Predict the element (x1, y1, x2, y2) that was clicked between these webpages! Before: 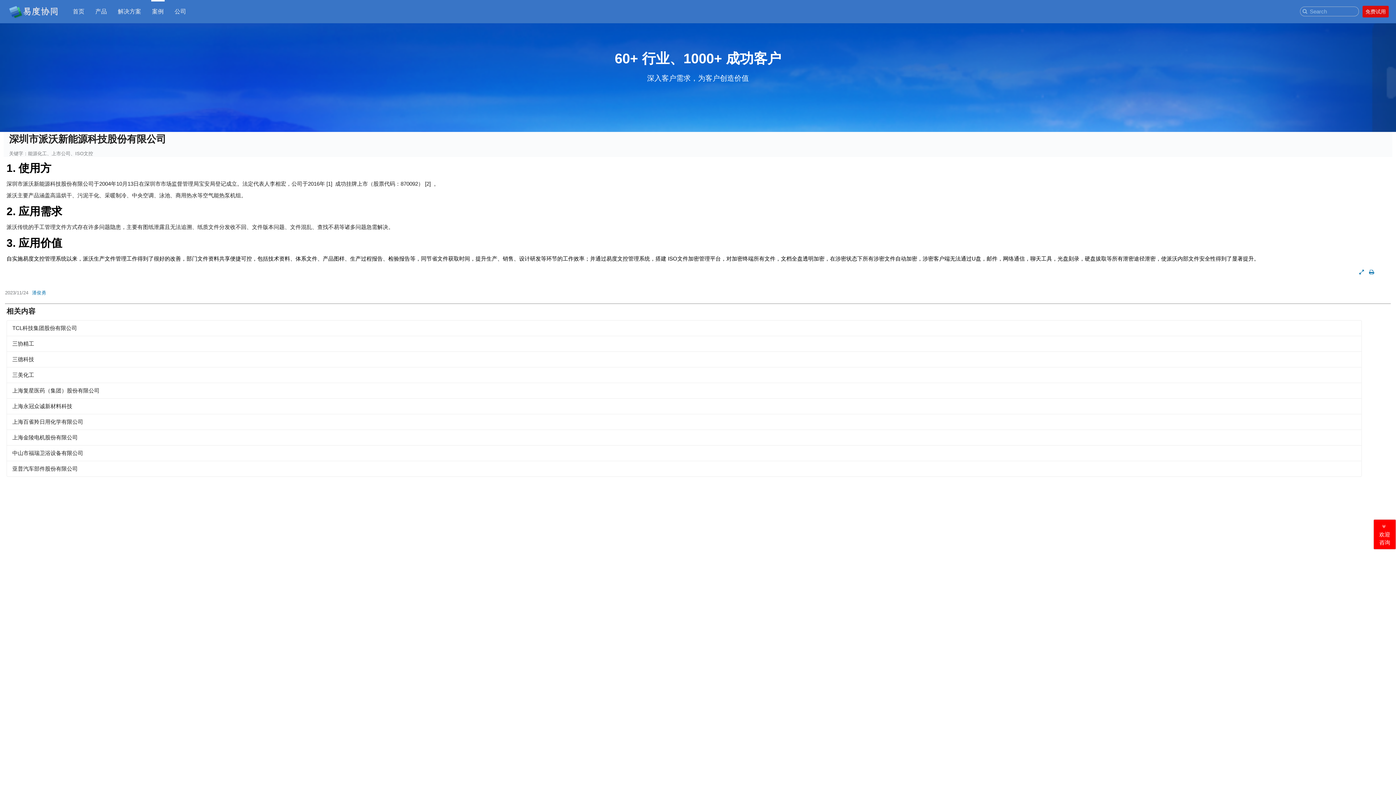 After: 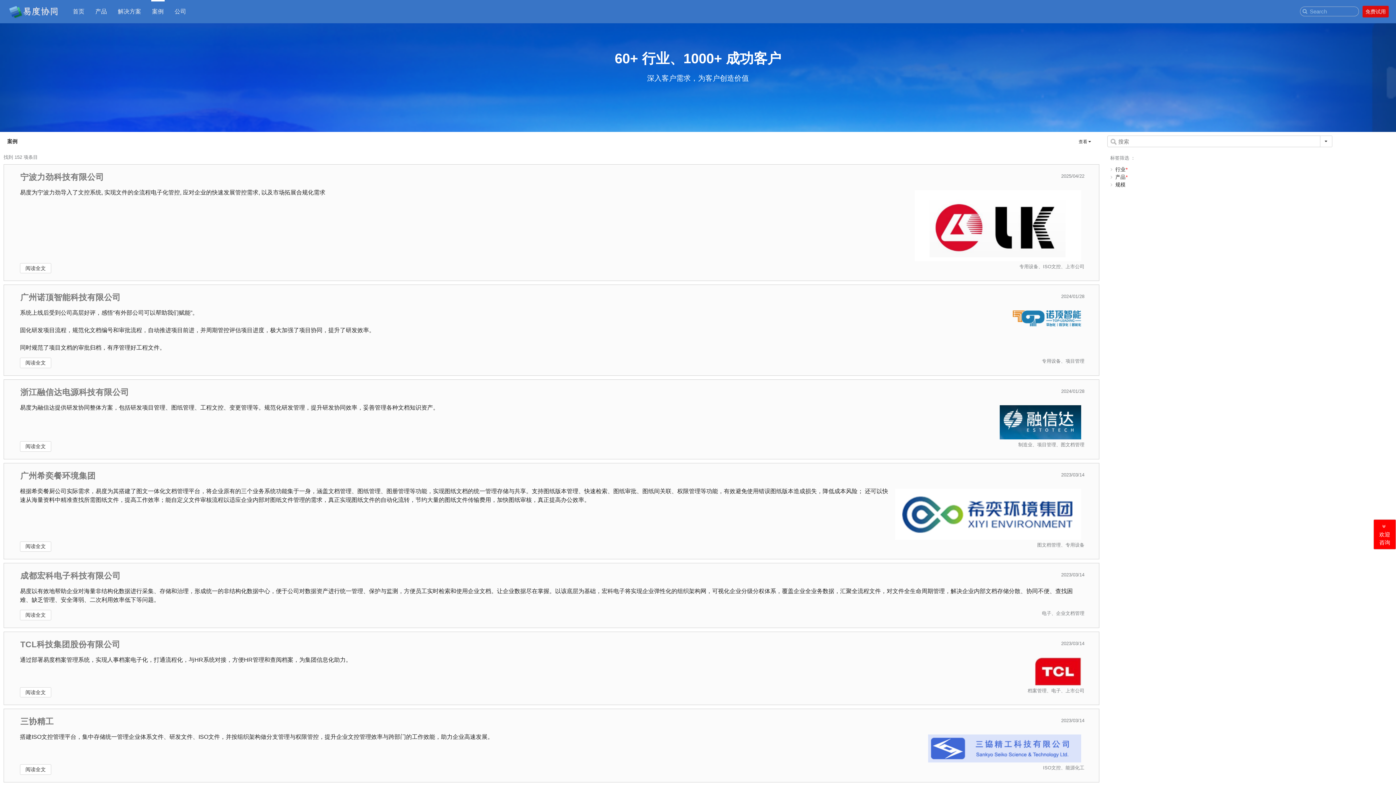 Action: bbox: (146, 2, 169, 20) label: 案例